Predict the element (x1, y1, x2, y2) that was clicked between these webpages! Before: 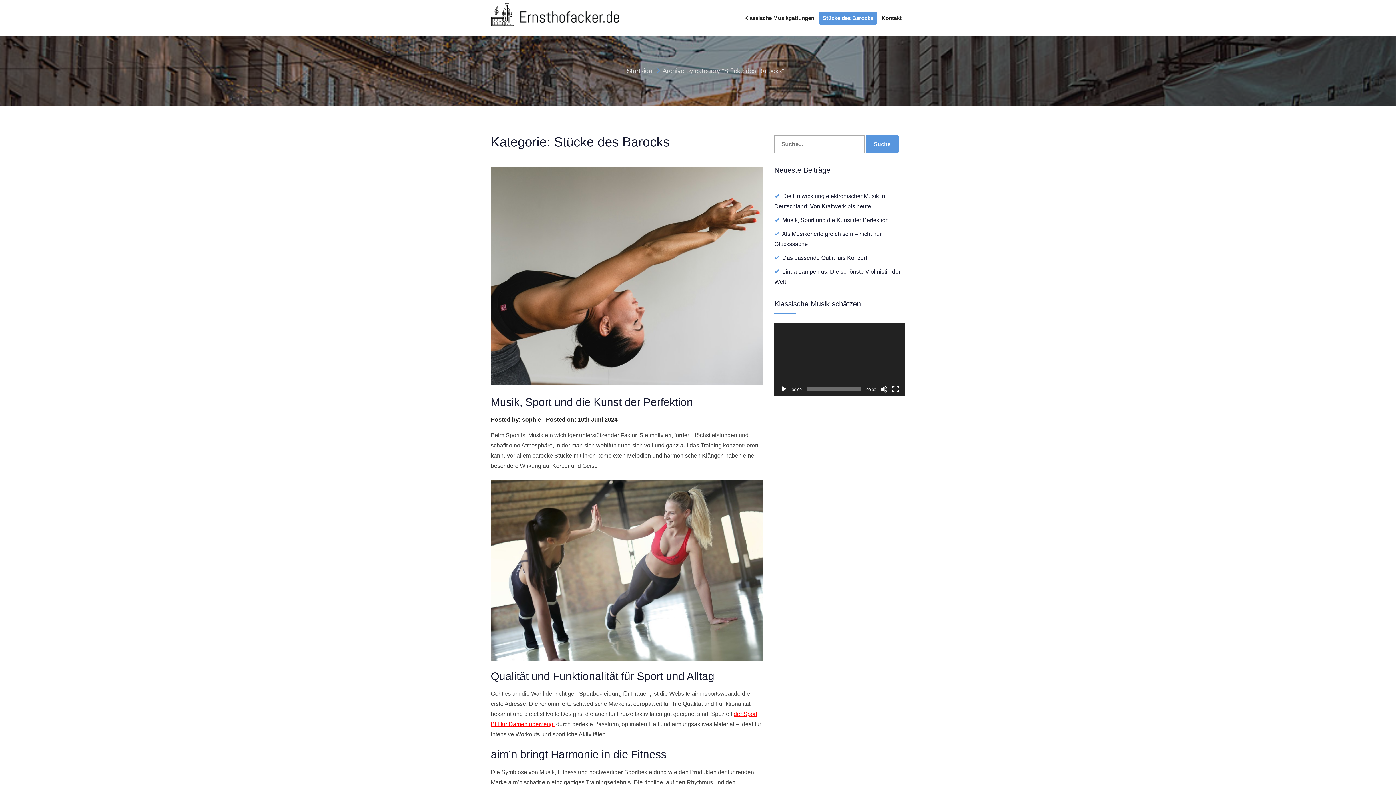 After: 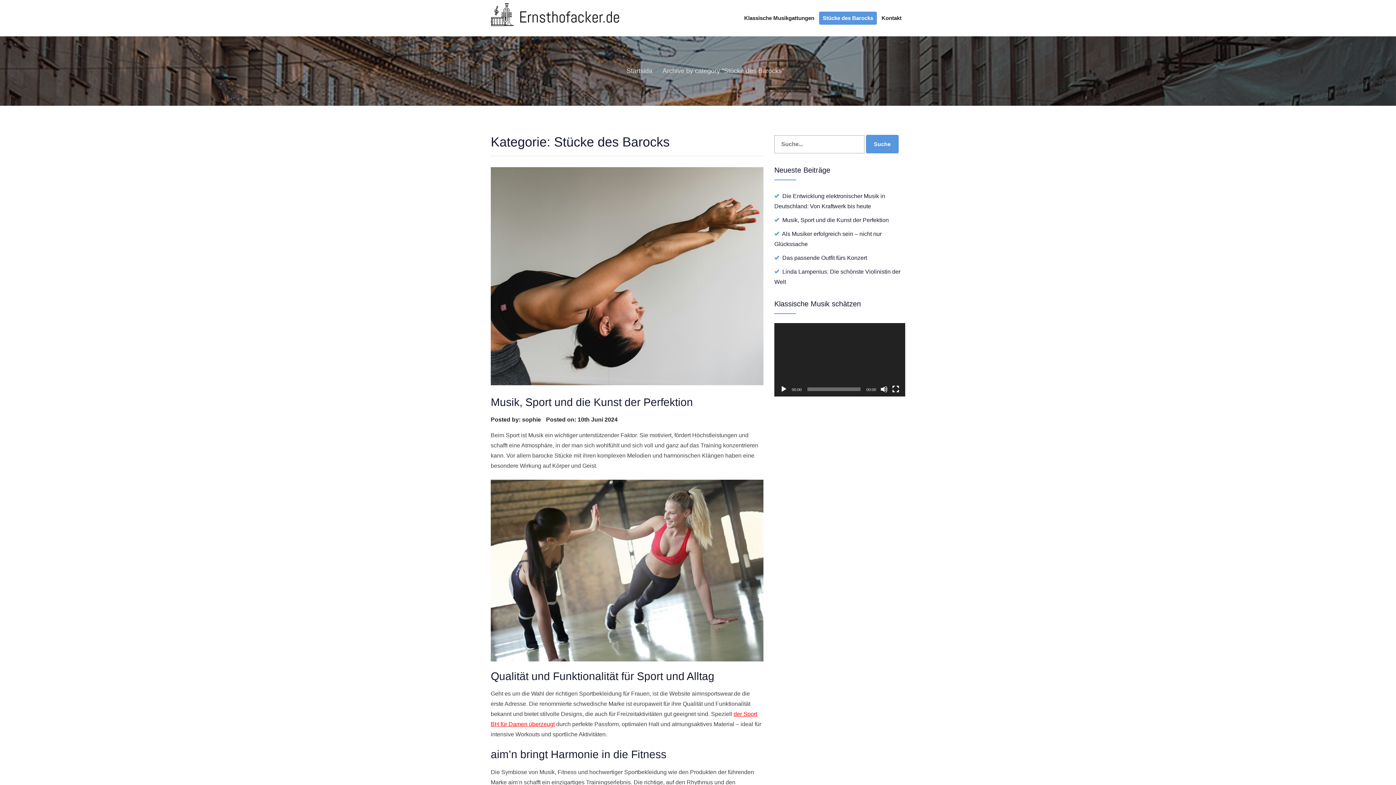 Action: label: Stücke des Barocks bbox: (819, 11, 877, 24)